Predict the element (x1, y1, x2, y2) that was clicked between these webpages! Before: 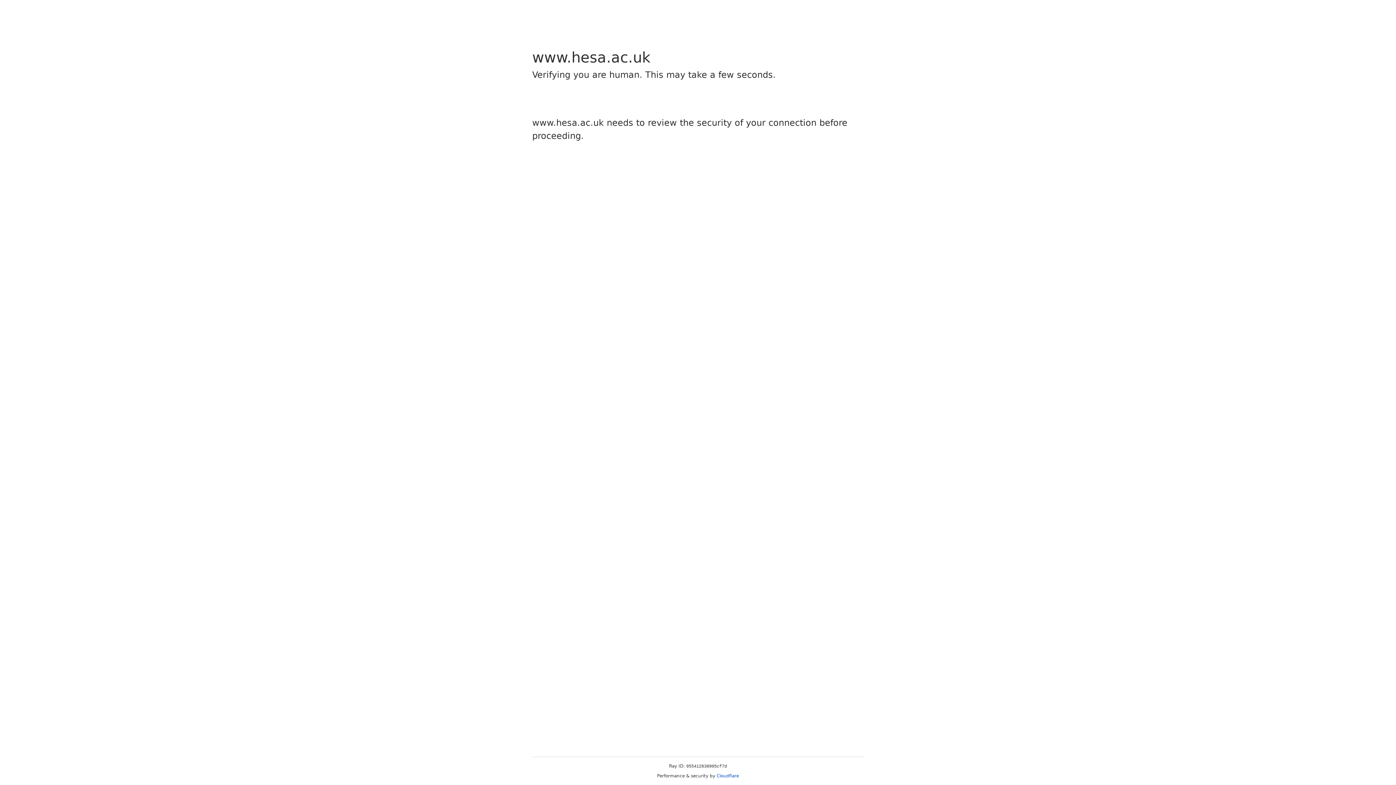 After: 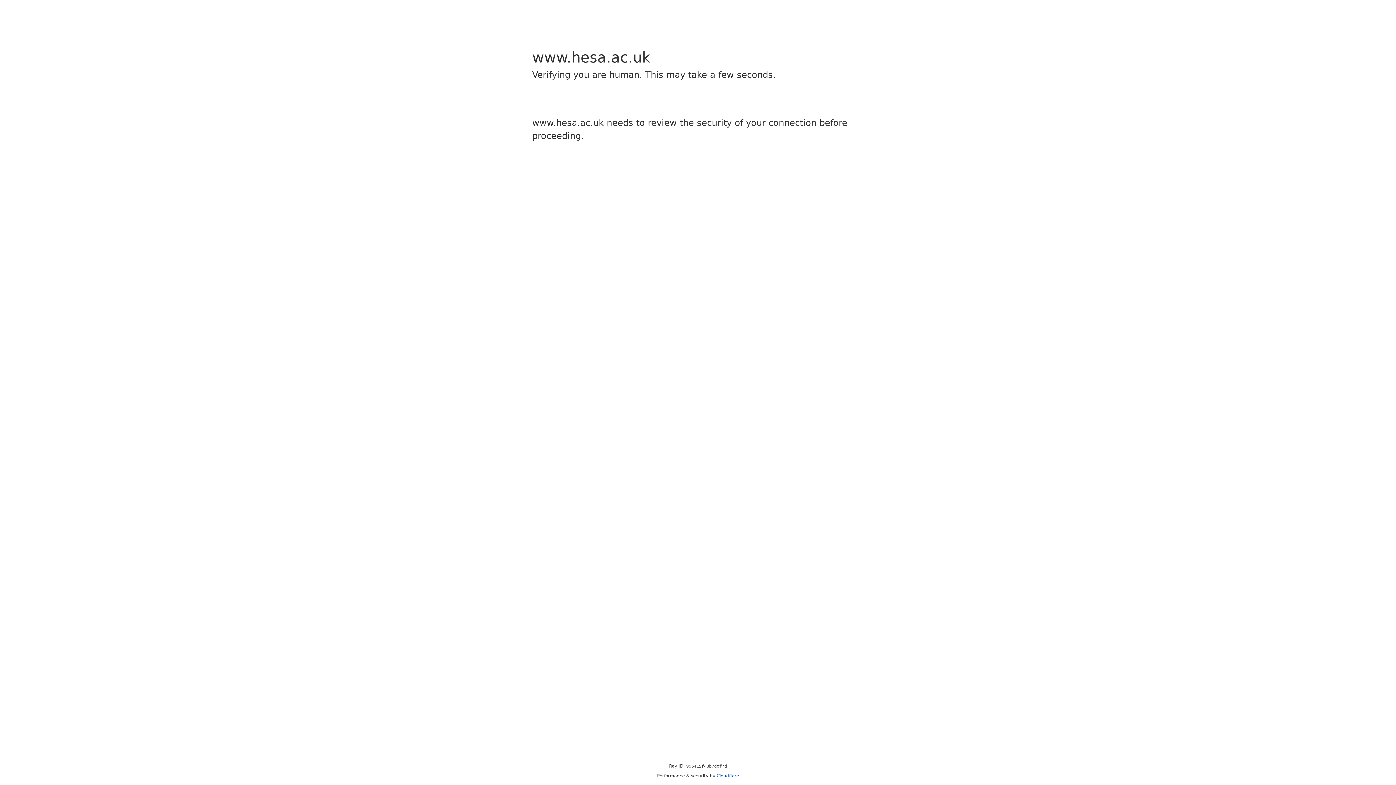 Action: label: Cloudflare bbox: (716, 773, 739, 778)